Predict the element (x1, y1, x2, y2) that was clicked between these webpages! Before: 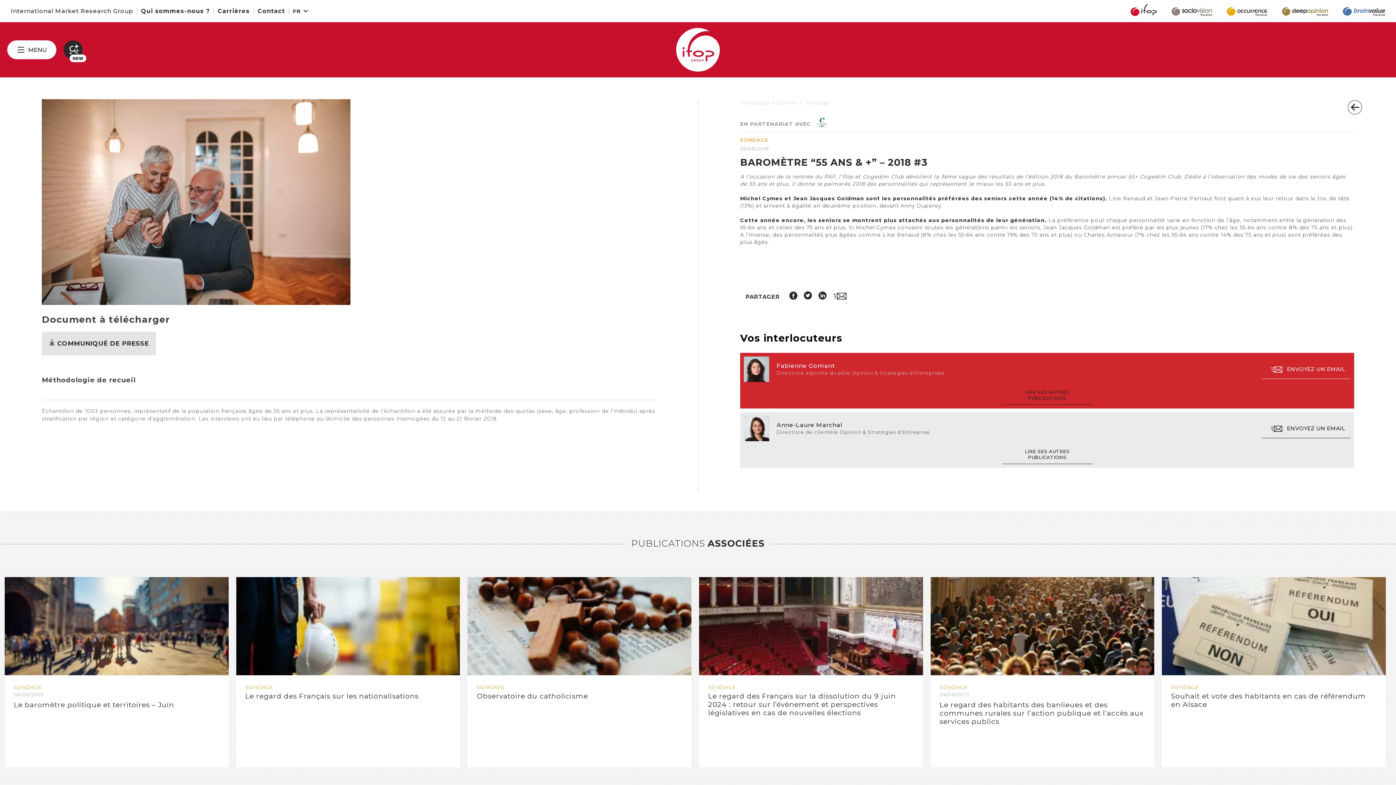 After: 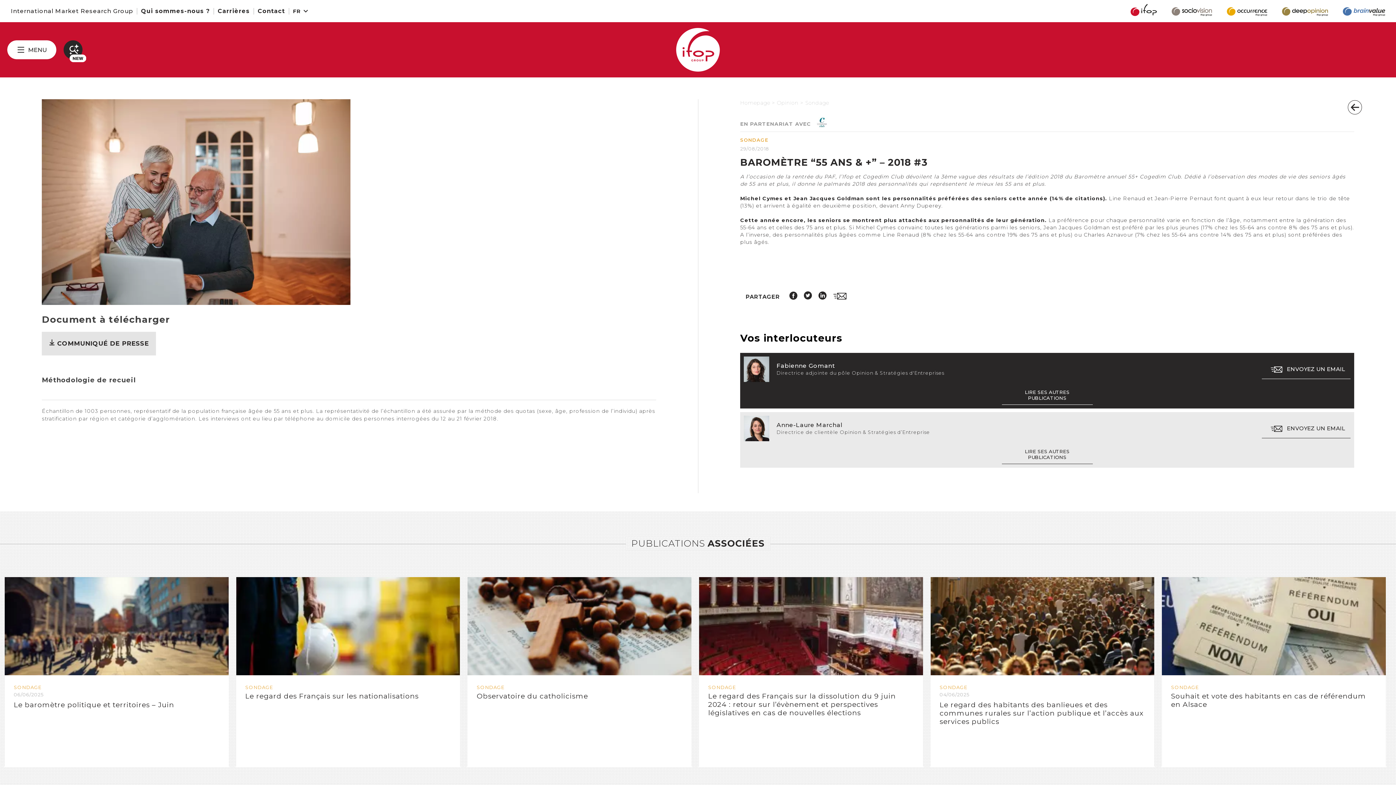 Action: bbox: (1262, 360, 1350, 379) label:  ENVOYEZ UN EMAIL